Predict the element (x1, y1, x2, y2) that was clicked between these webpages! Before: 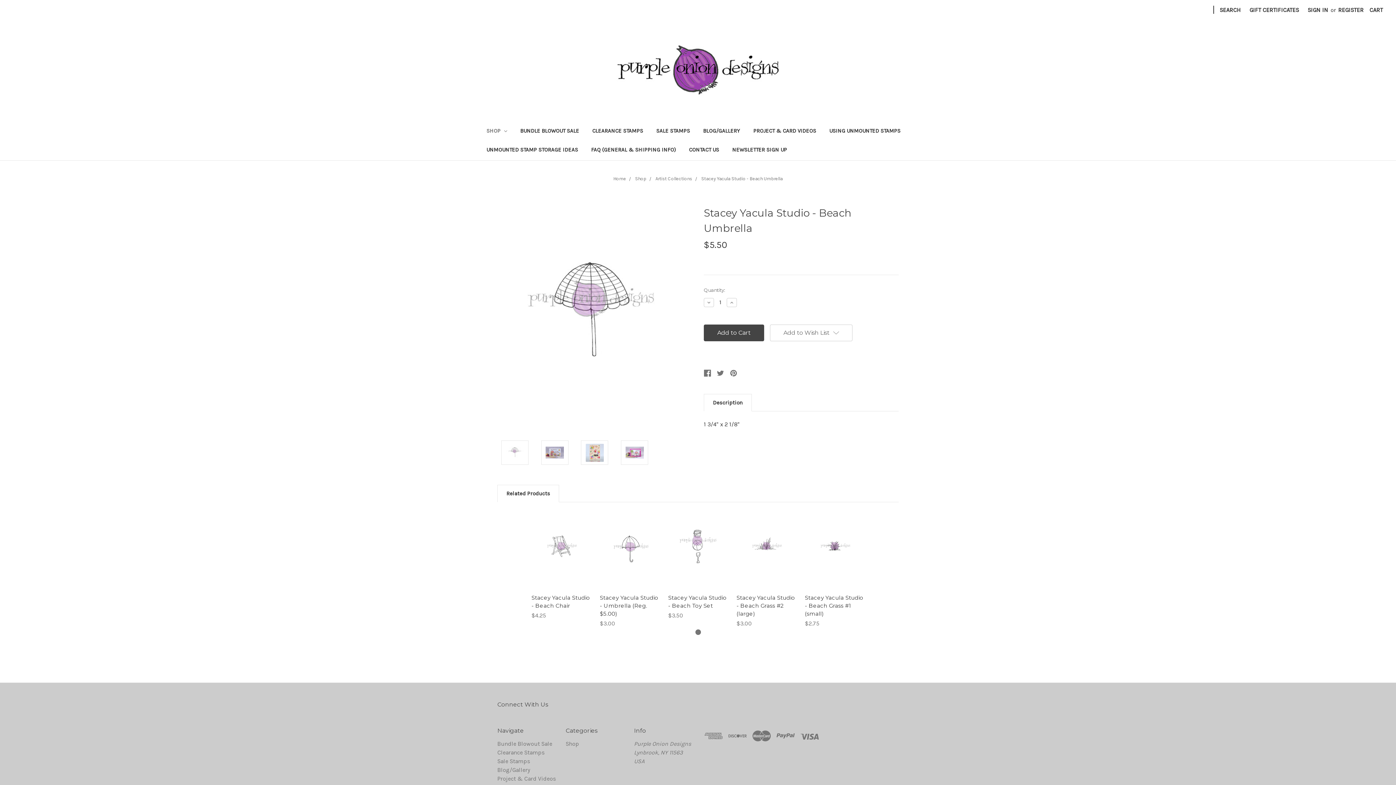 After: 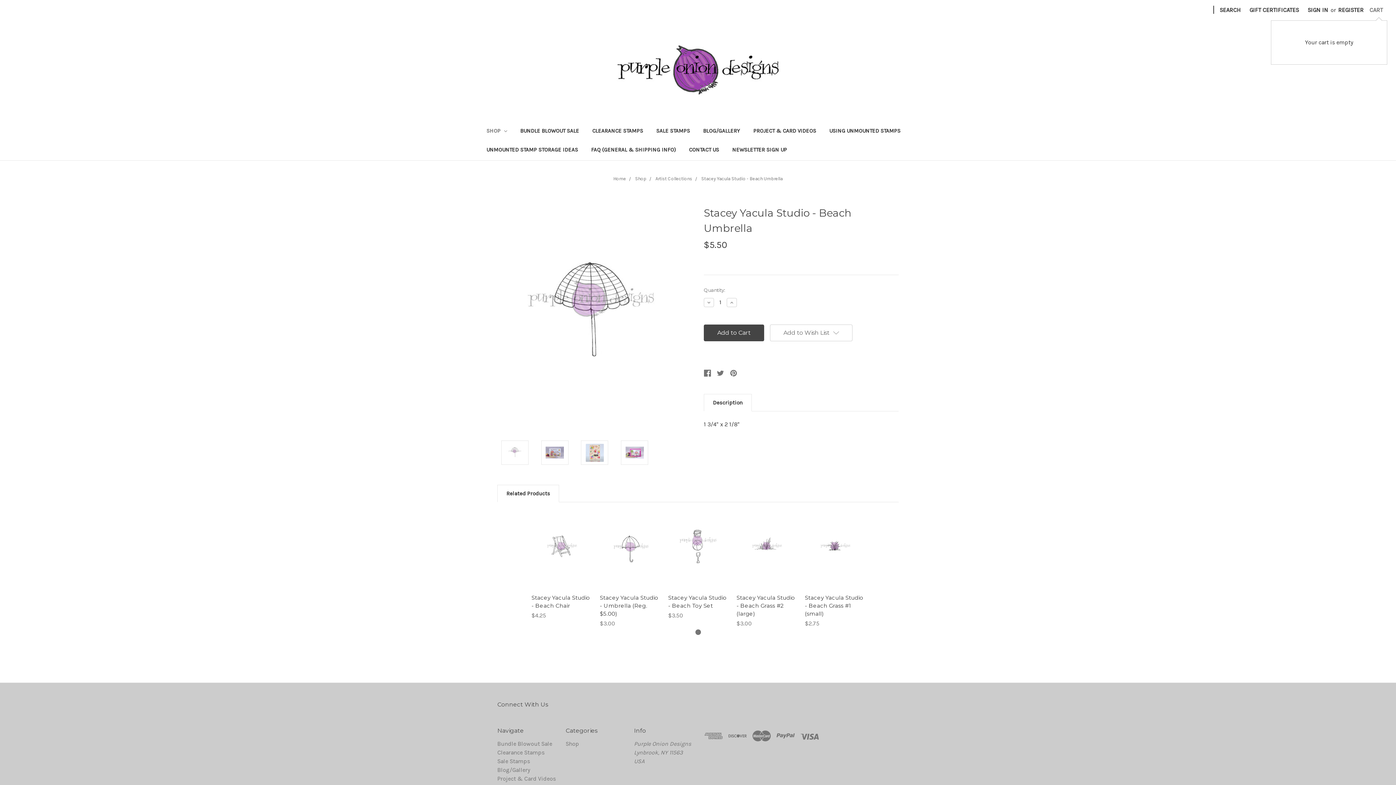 Action: bbox: (1365, 0, 1387, 20) label: CART